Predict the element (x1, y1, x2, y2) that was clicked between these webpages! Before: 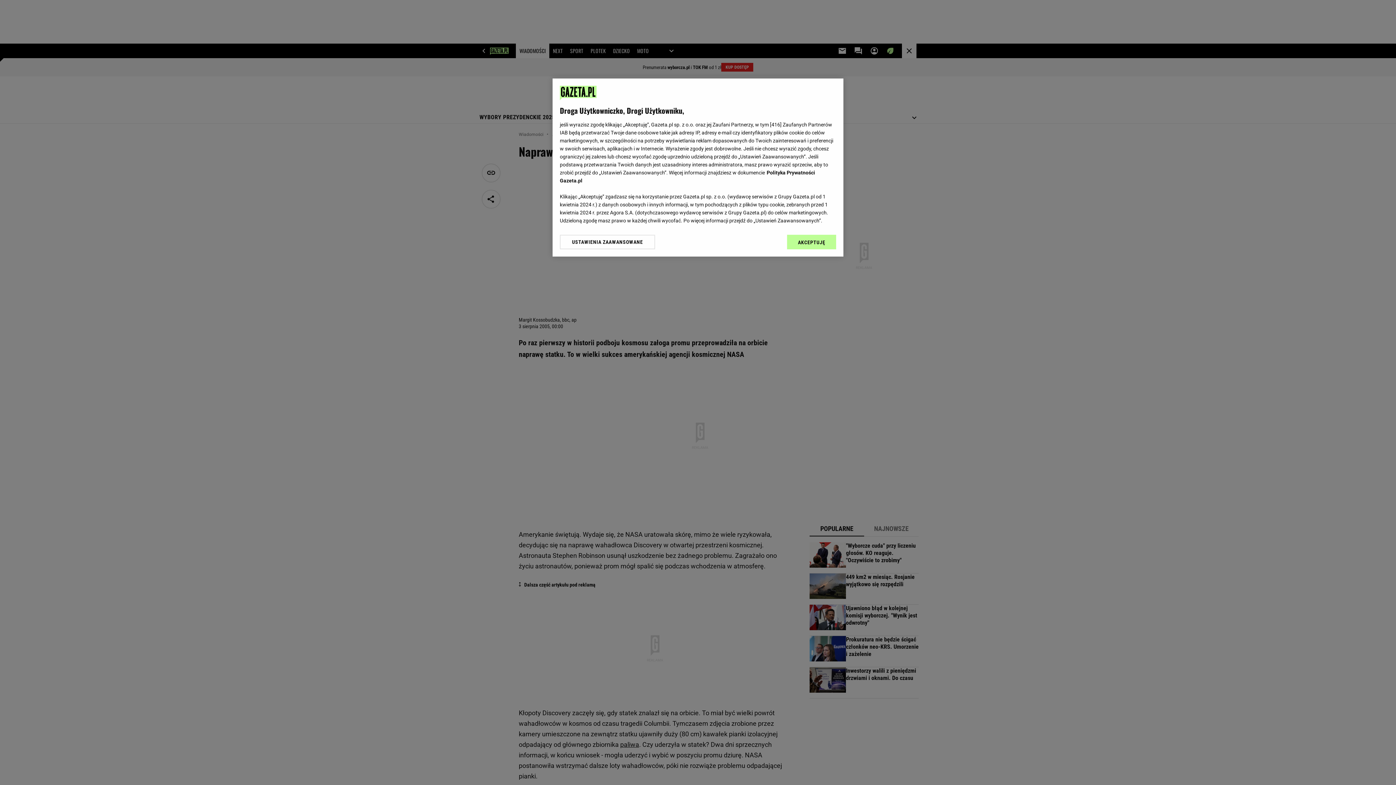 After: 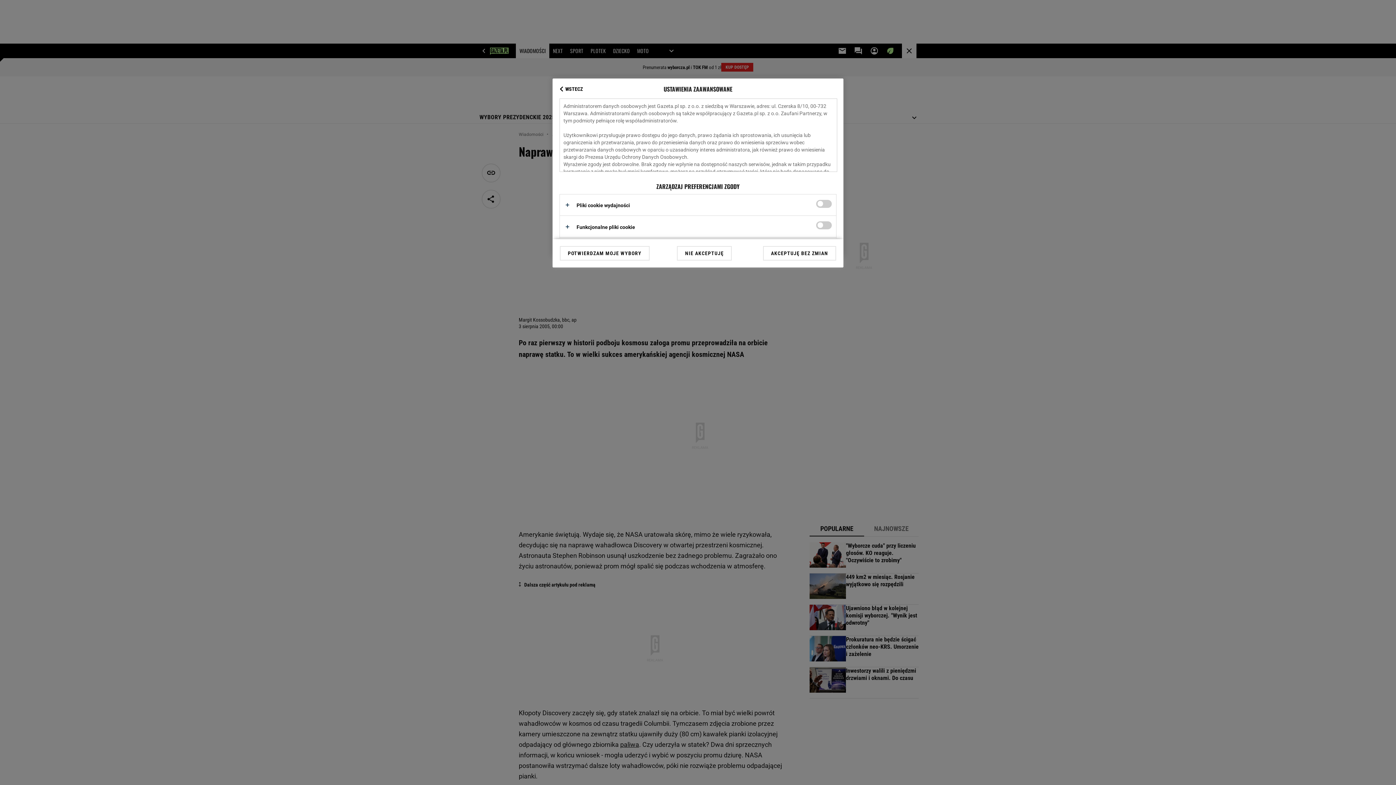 Action: bbox: (560, 234, 655, 249) label: USTAWIENIA ZAAWANSOWANE